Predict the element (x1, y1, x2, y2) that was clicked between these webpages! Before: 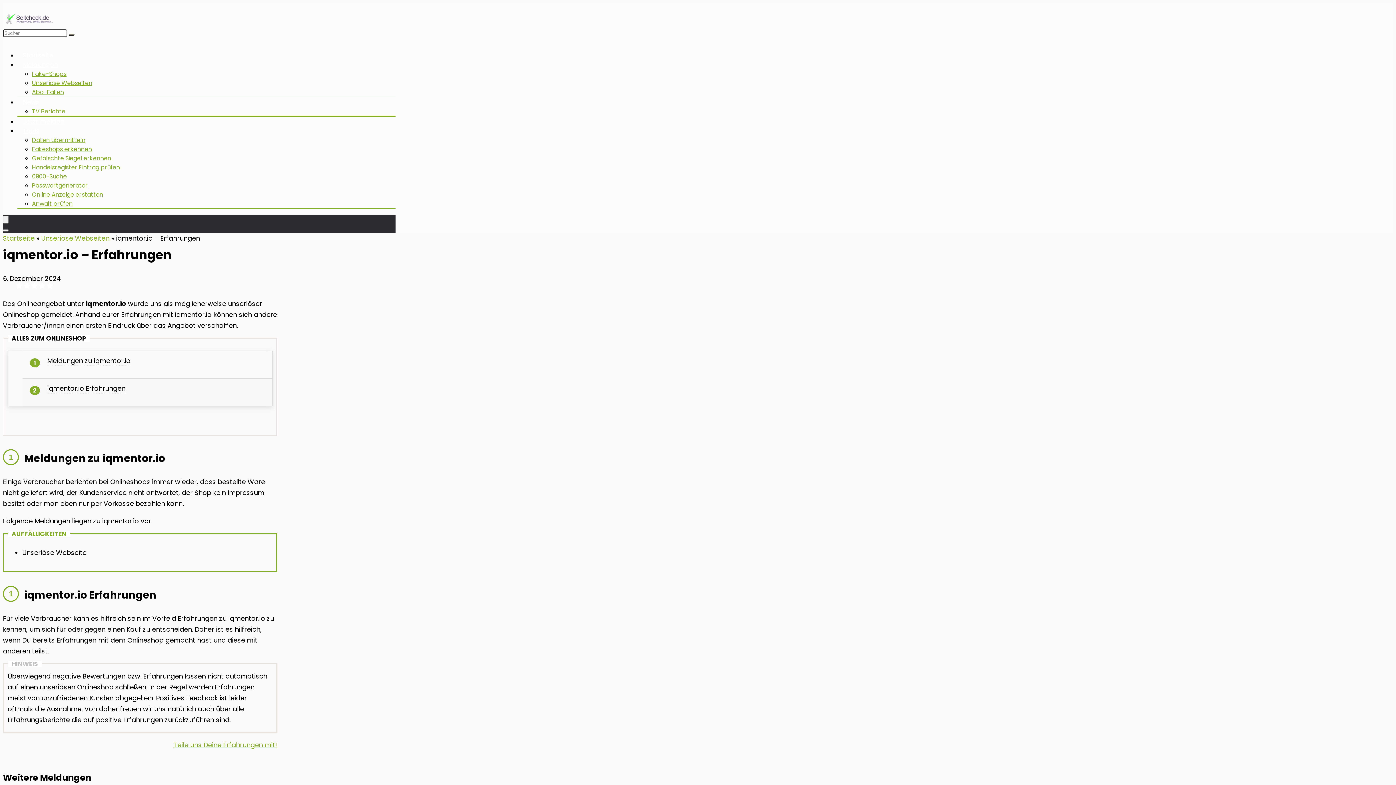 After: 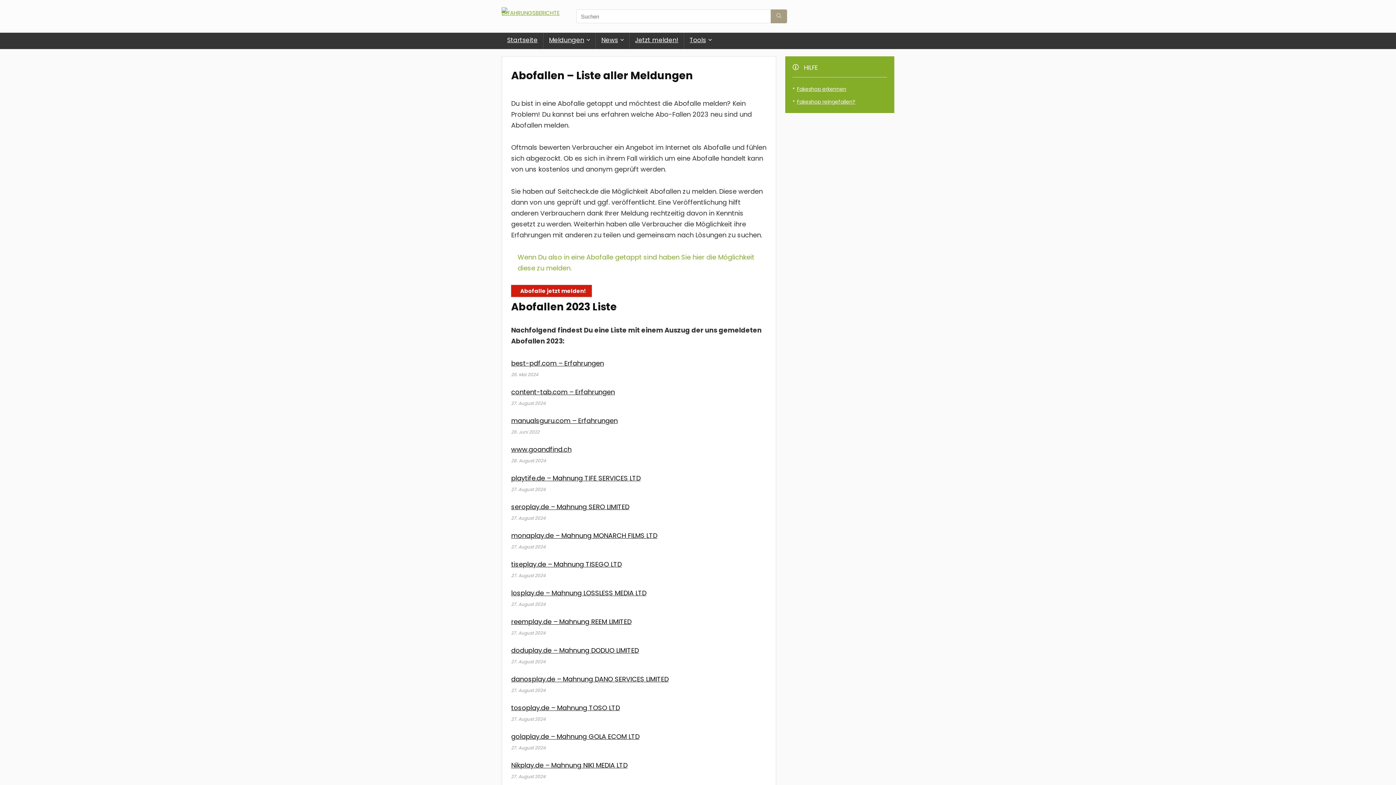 Action: bbox: (32, 88, 64, 96) label: Abo-Fallen